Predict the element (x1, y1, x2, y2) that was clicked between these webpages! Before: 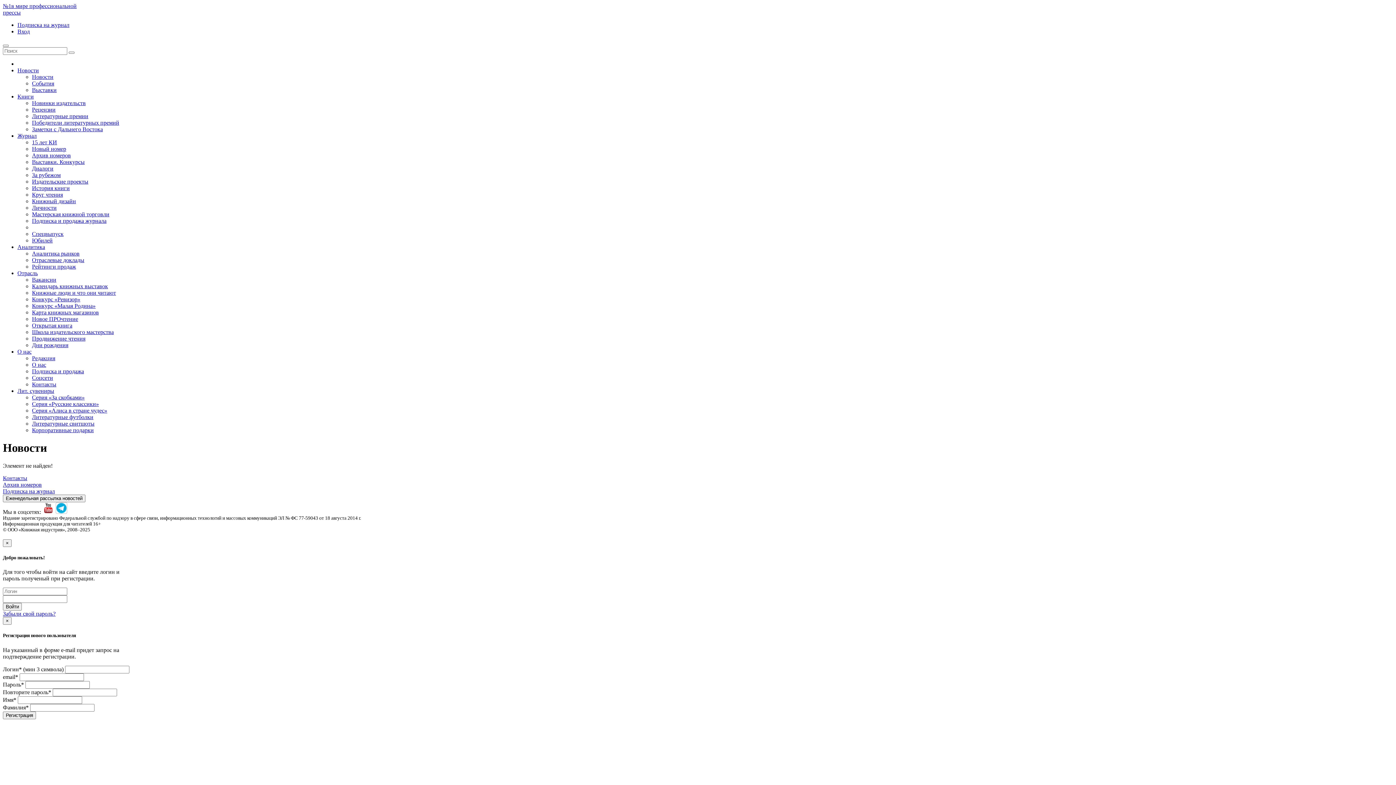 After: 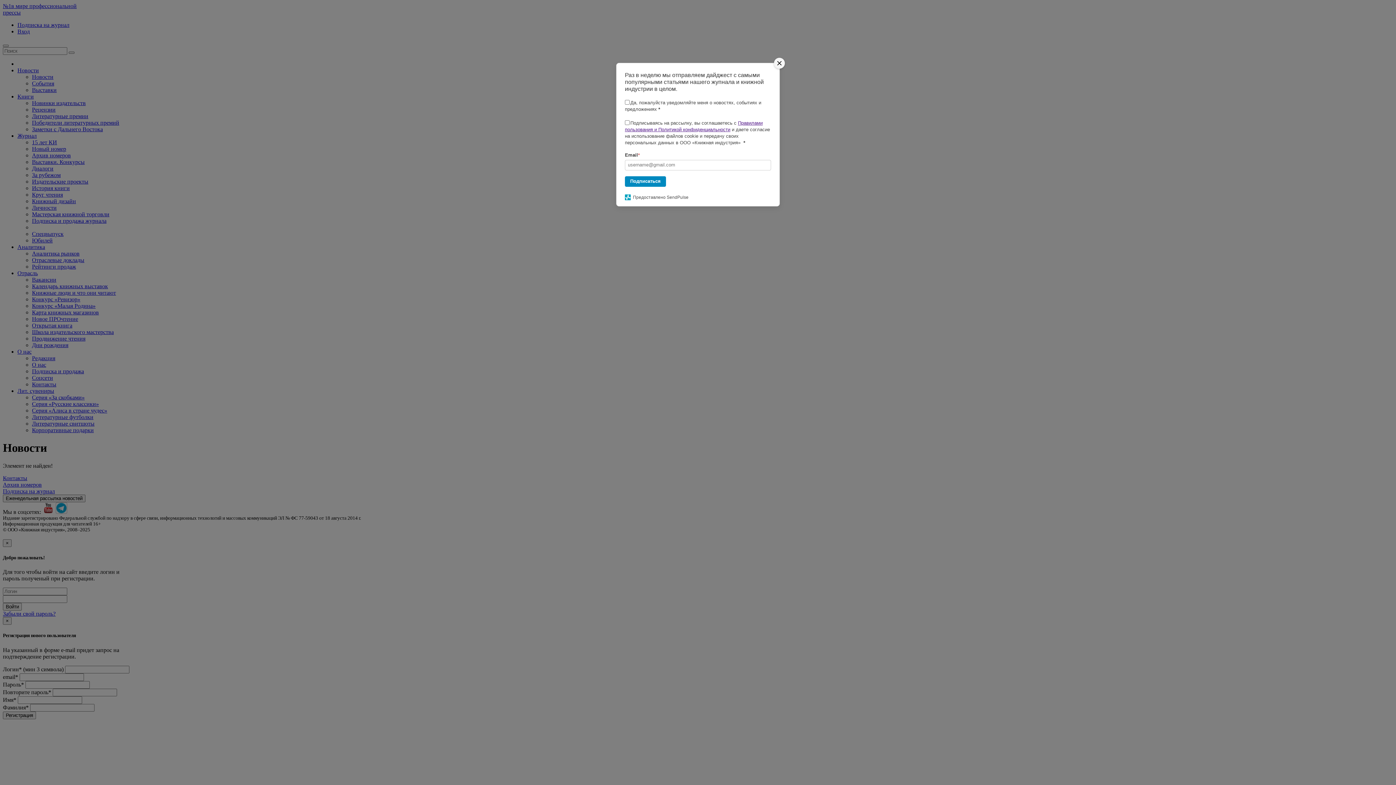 Action: bbox: (2, 494, 85, 502) label: Еженедельная рассылка новостей